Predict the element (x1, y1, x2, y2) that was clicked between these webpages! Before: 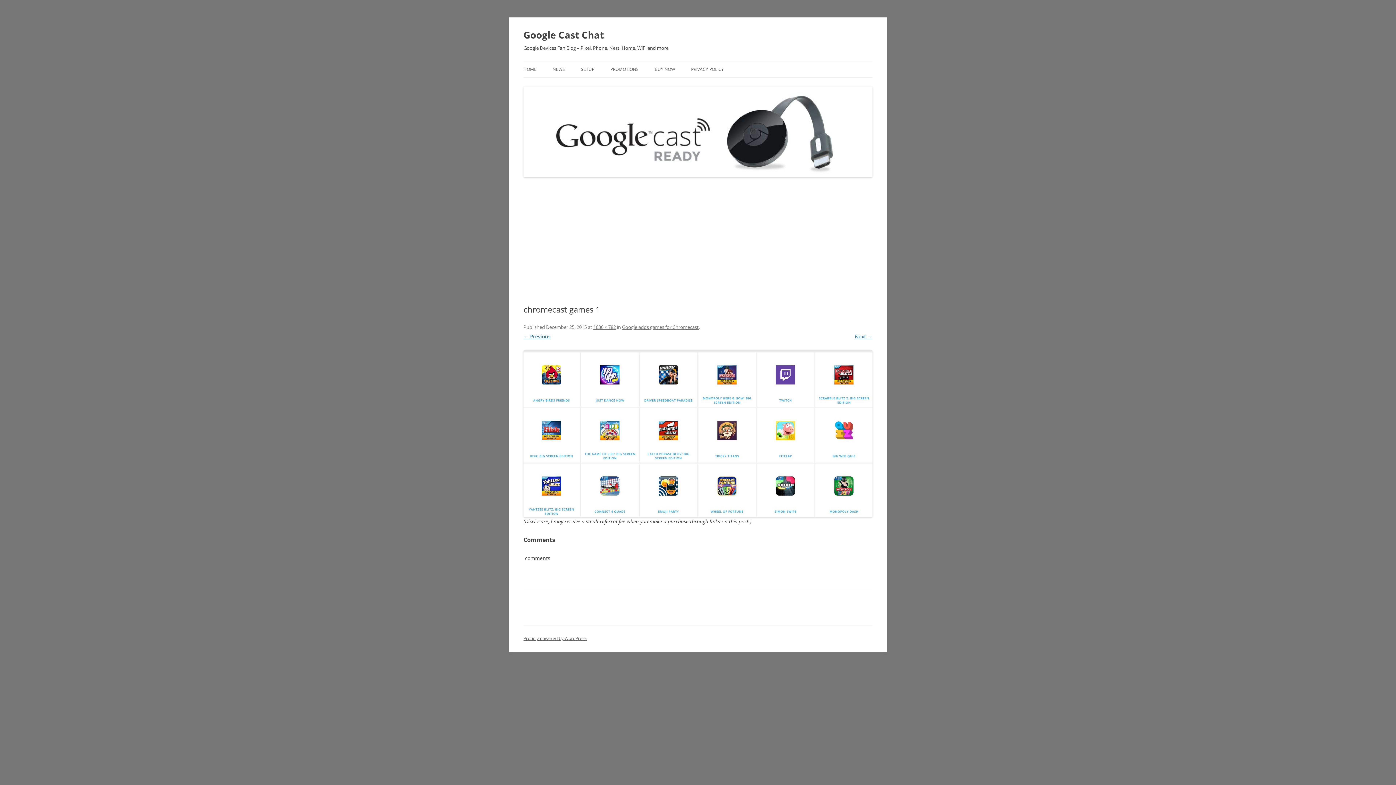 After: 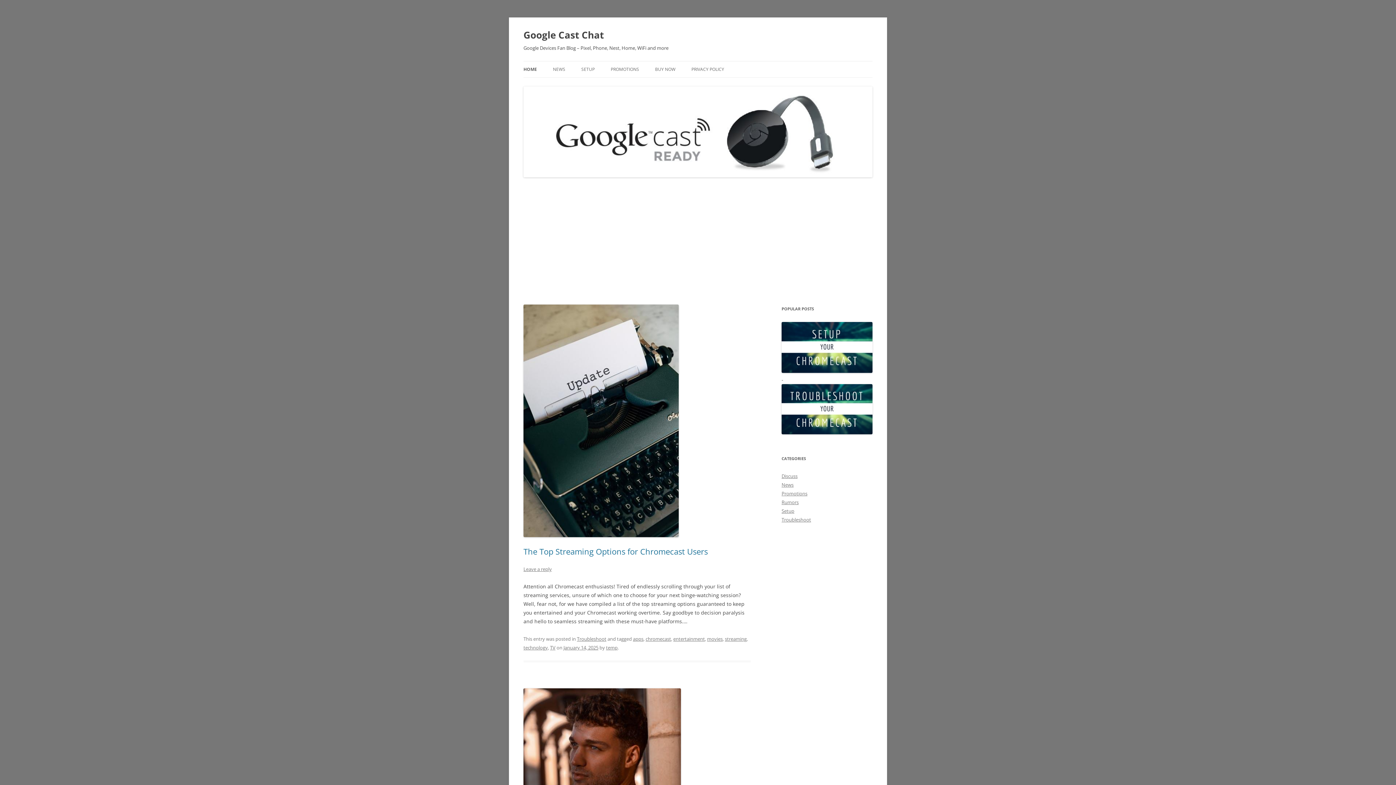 Action: label: HOME bbox: (523, 61, 536, 77)